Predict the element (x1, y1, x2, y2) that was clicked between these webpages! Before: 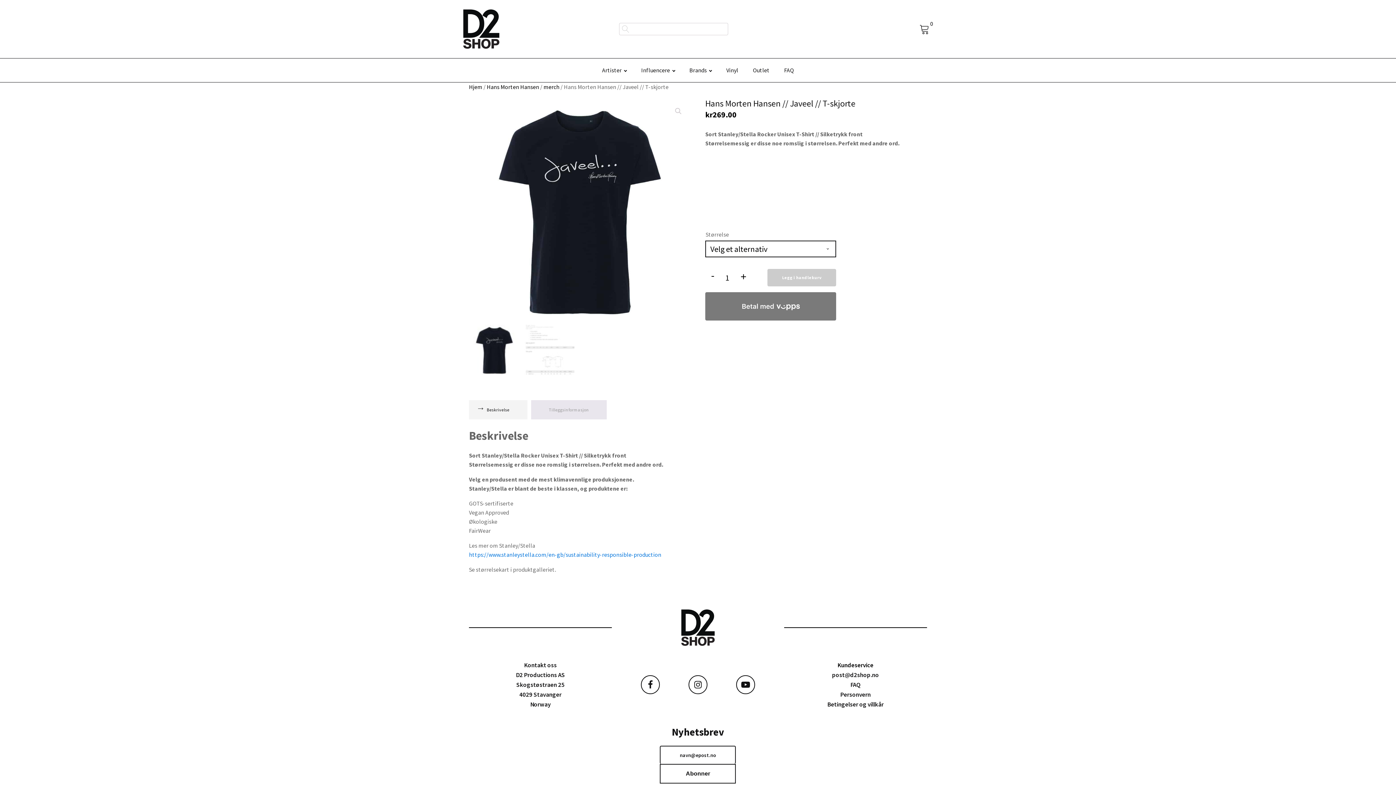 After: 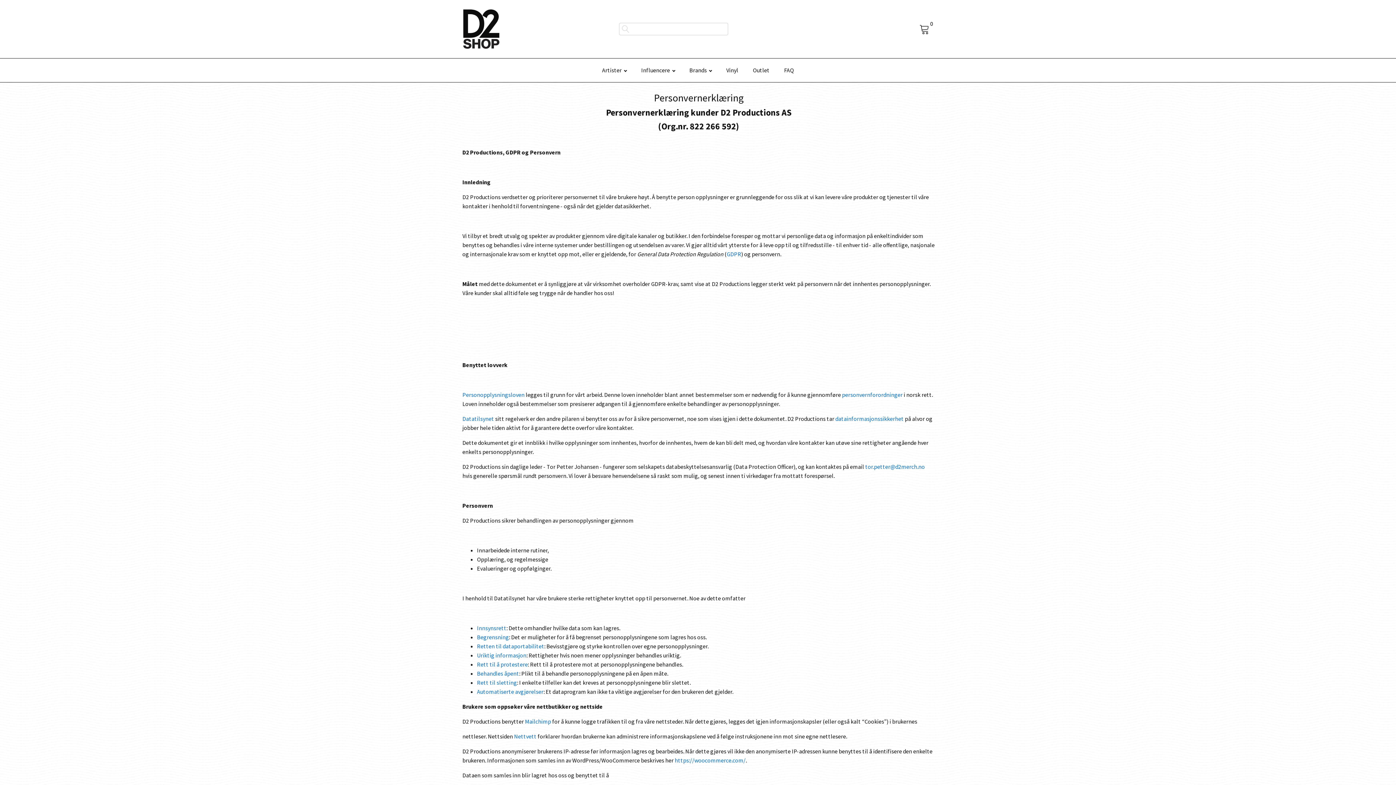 Action: bbox: (840, 690, 871, 699) label: Personvern